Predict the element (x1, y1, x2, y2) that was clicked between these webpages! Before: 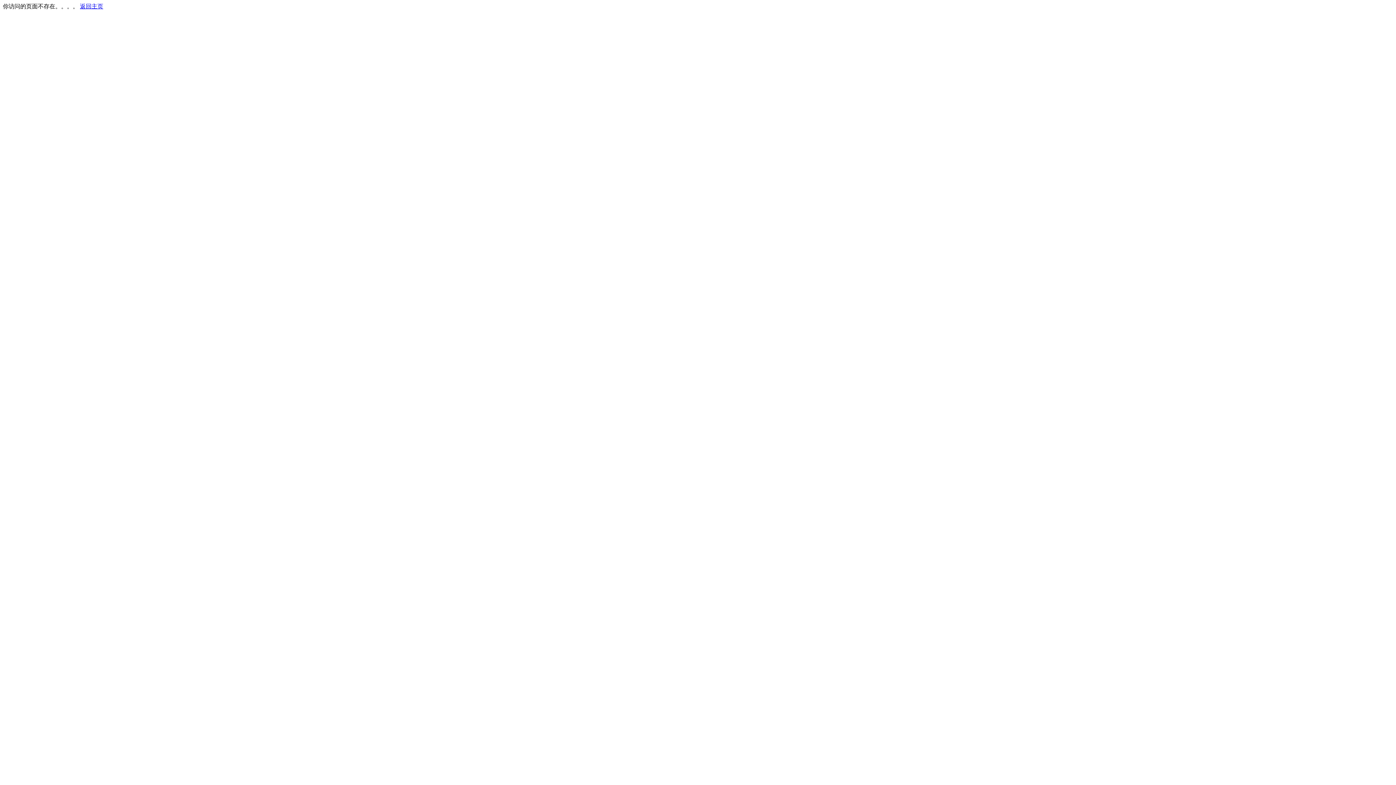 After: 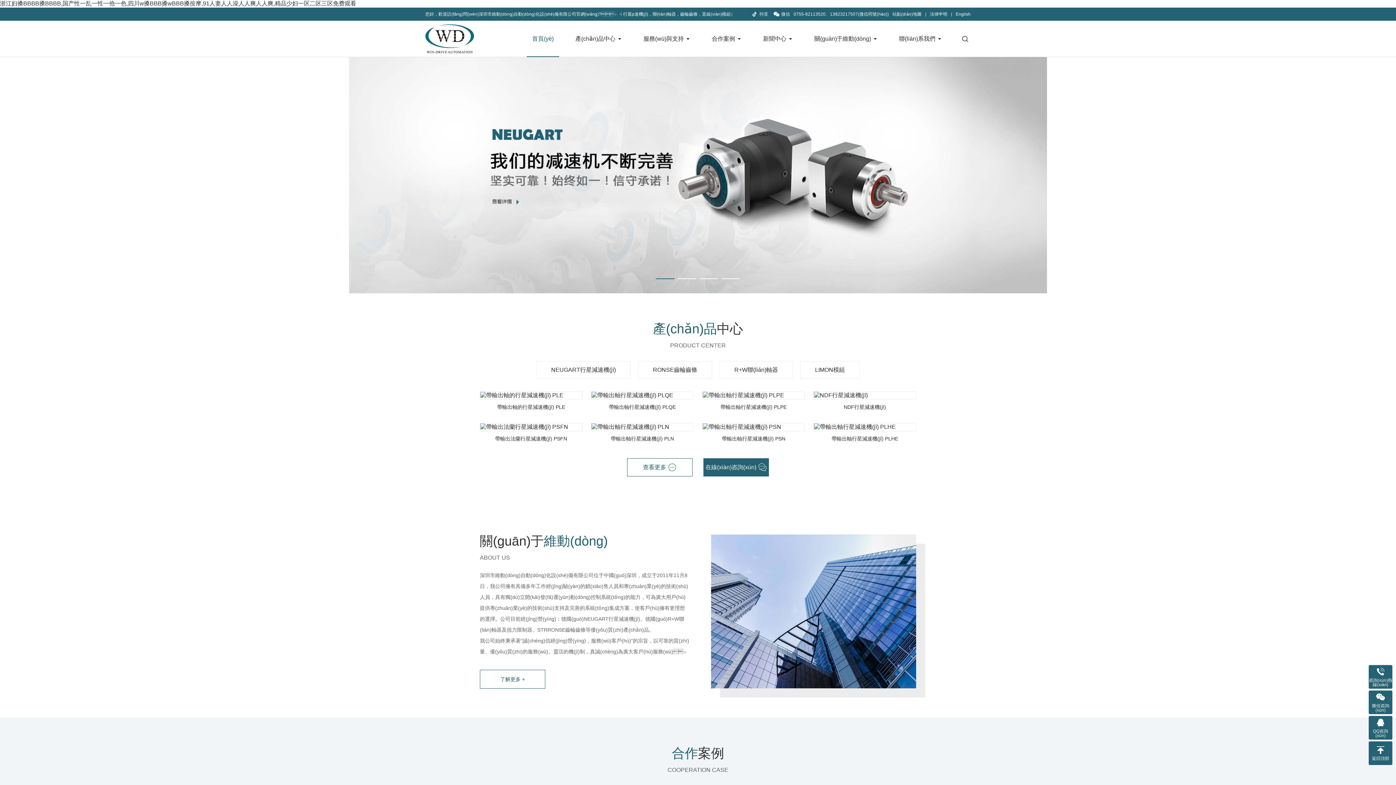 Action: label: 返回主页 bbox: (80, 3, 103, 9)